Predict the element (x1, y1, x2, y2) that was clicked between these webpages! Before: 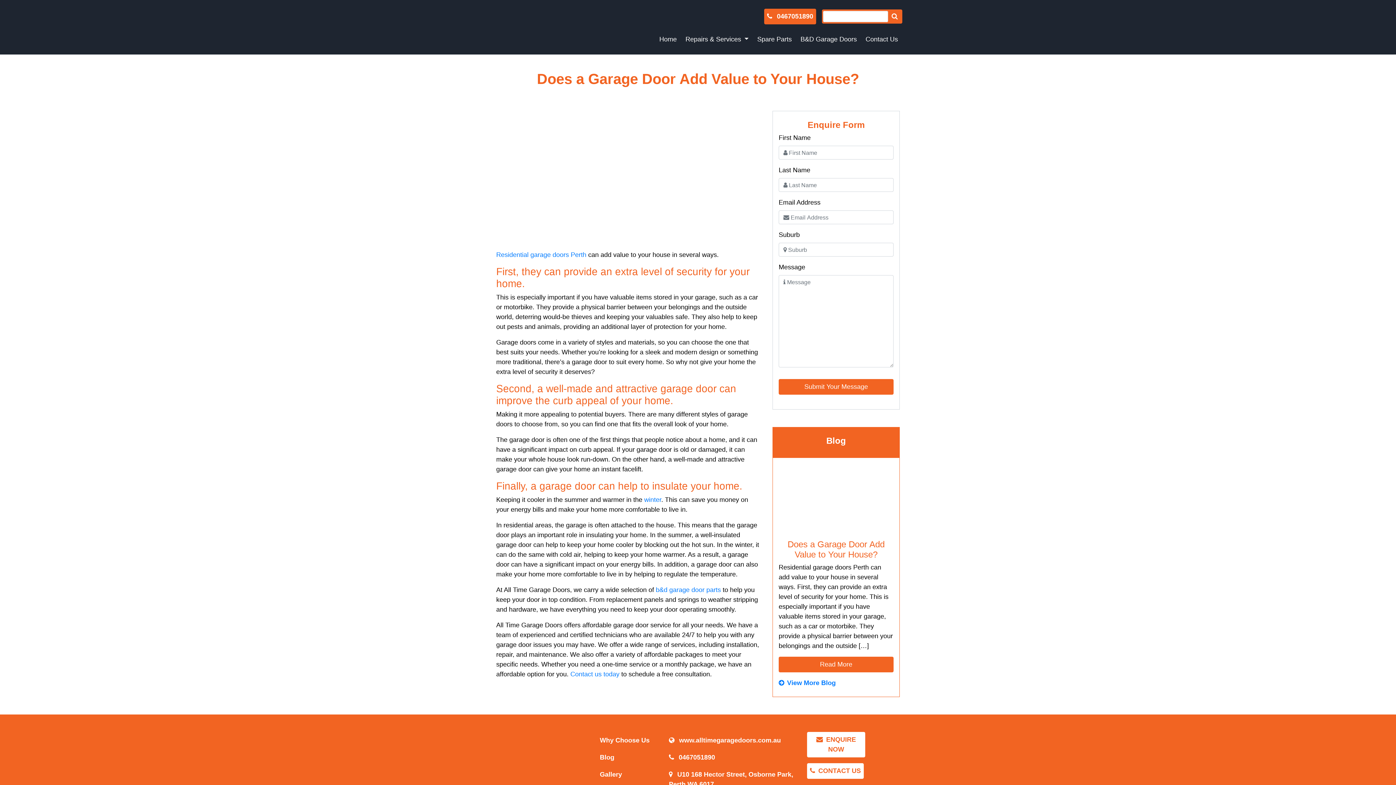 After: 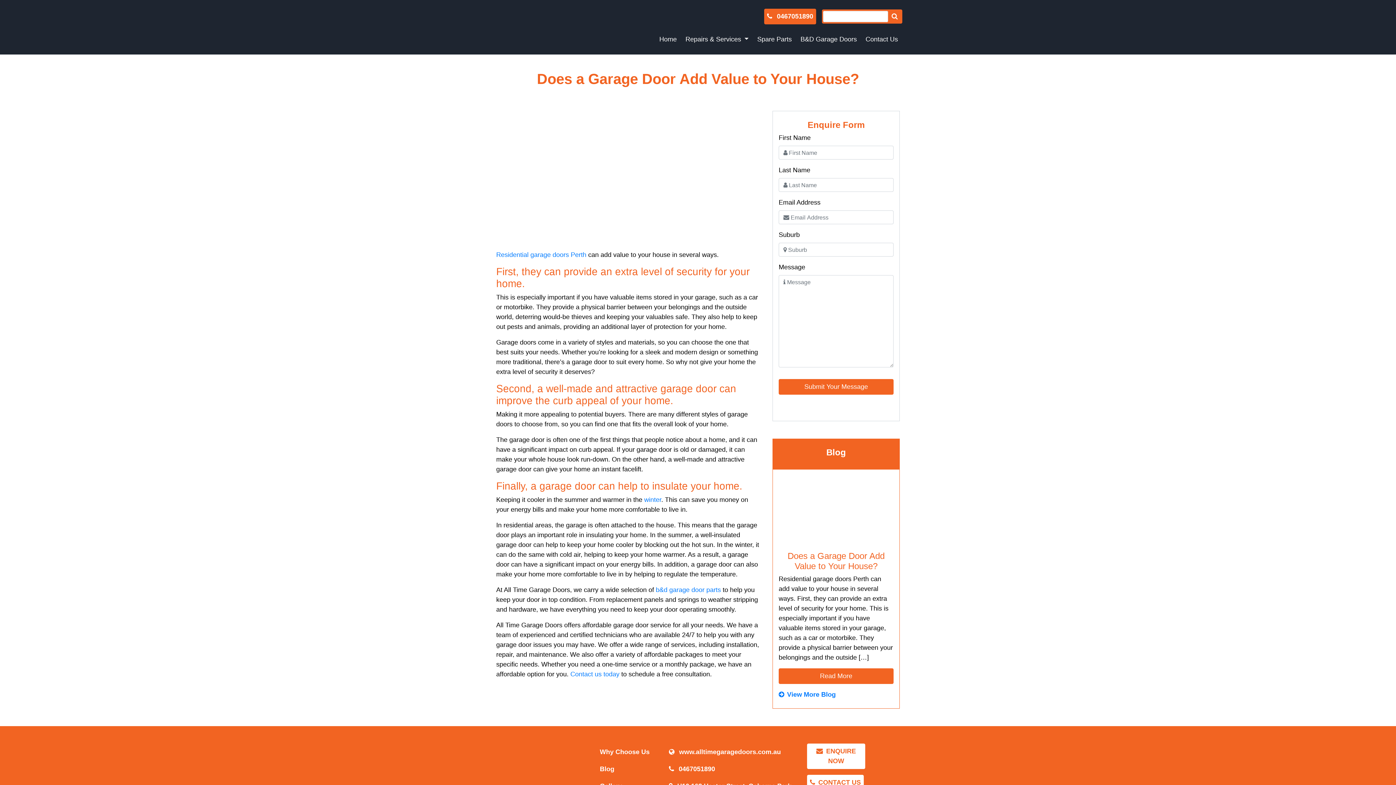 Action: bbox: (682, 31, 751, 47) label: Repairs & Services 